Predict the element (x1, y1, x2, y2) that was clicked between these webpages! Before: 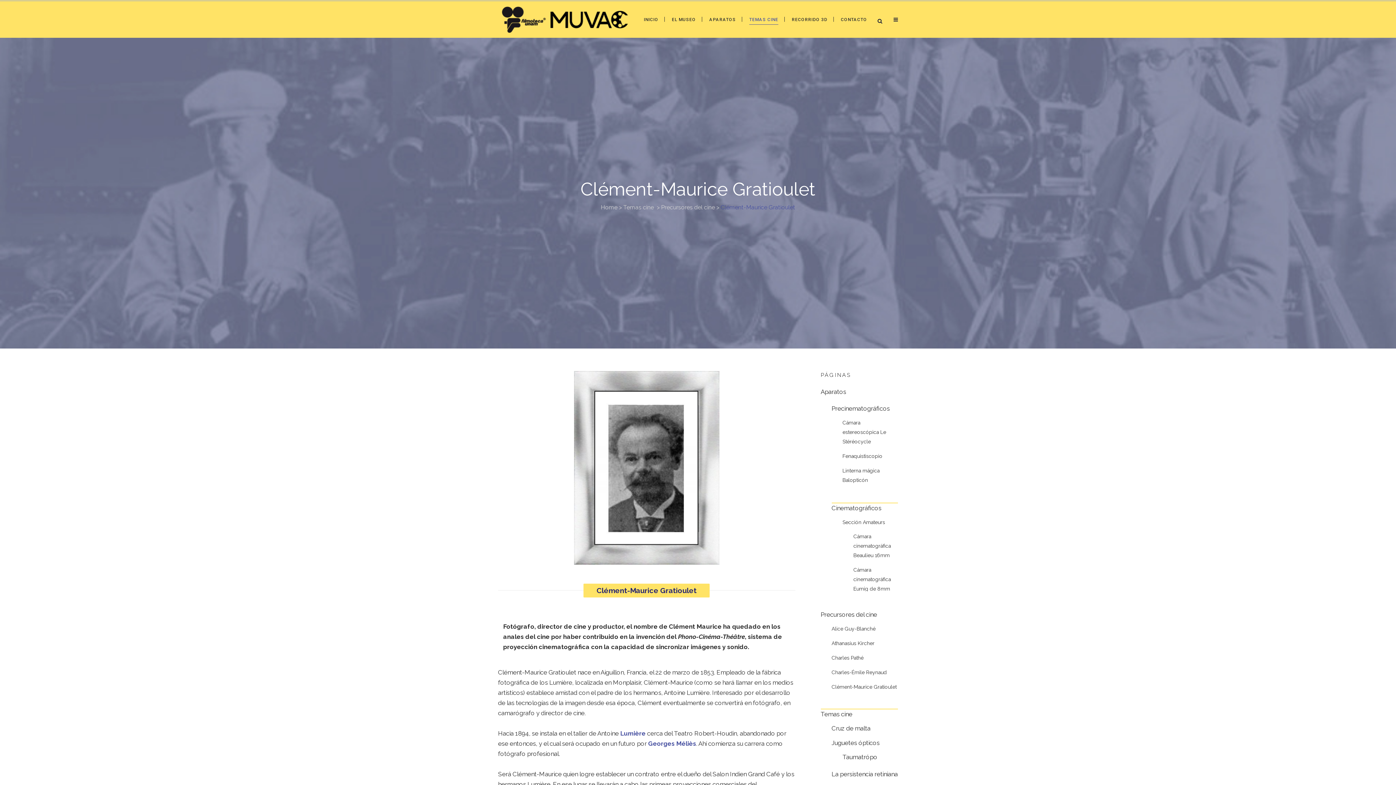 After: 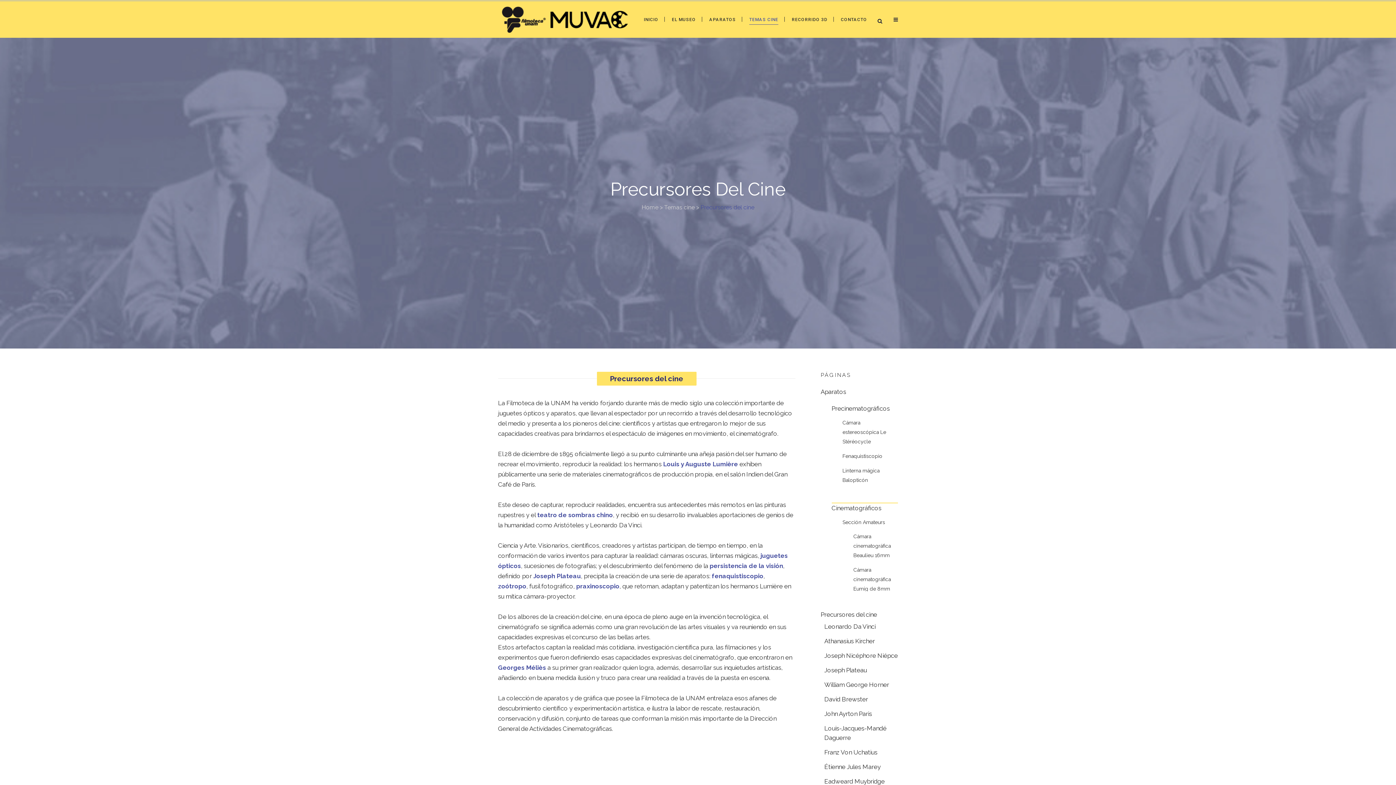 Action: bbox: (661, 204, 715, 210) label: Precursores del cine